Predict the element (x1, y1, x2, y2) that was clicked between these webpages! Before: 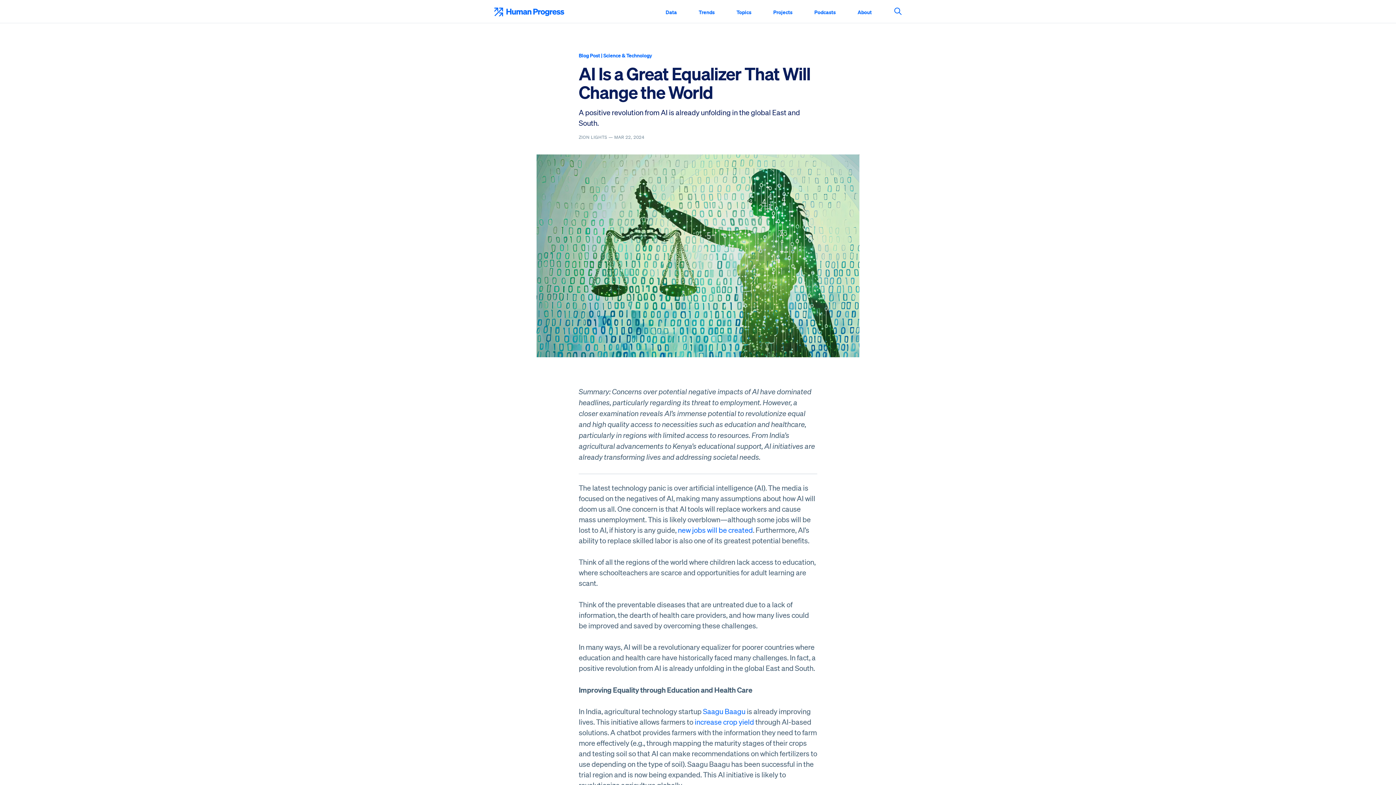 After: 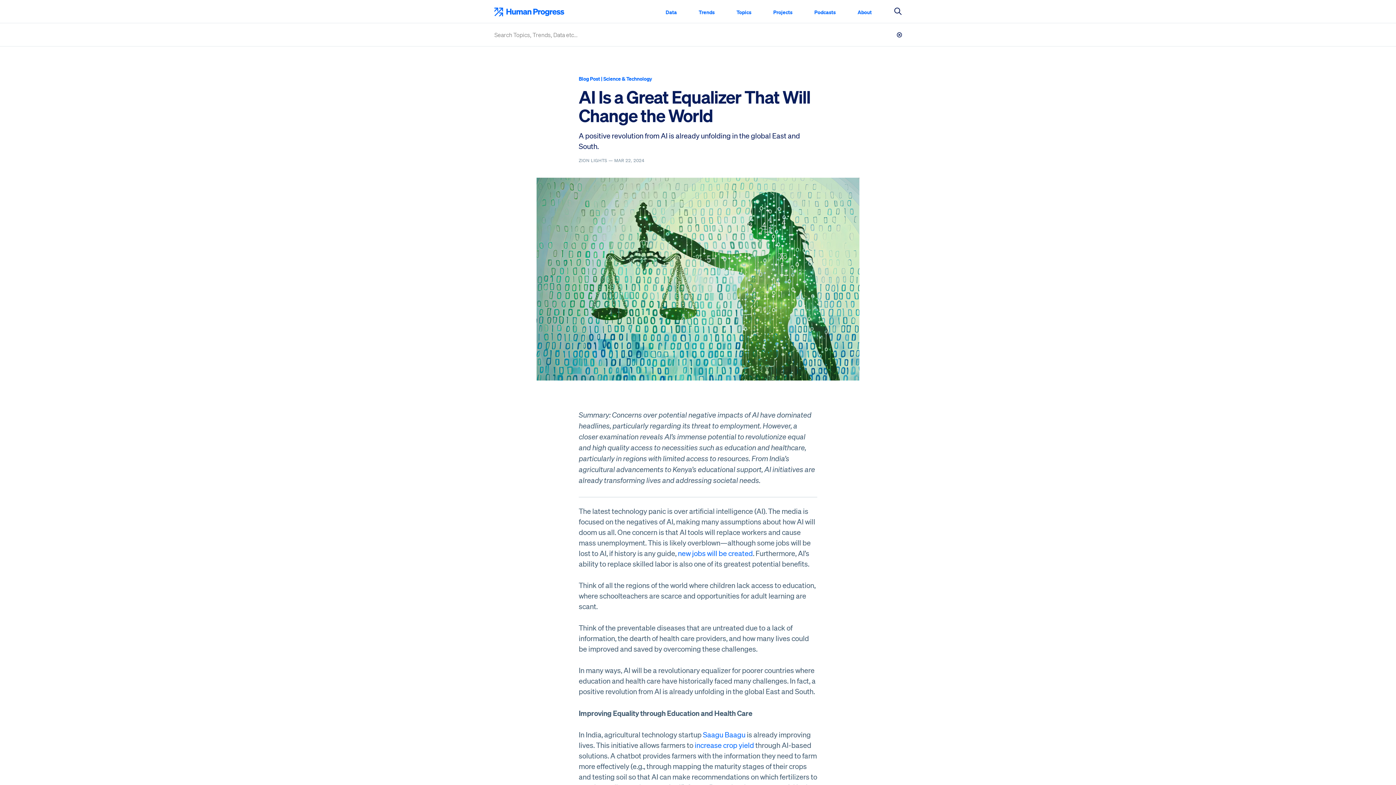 Action: bbox: (890, 2, 905, 21) label: Search This Site